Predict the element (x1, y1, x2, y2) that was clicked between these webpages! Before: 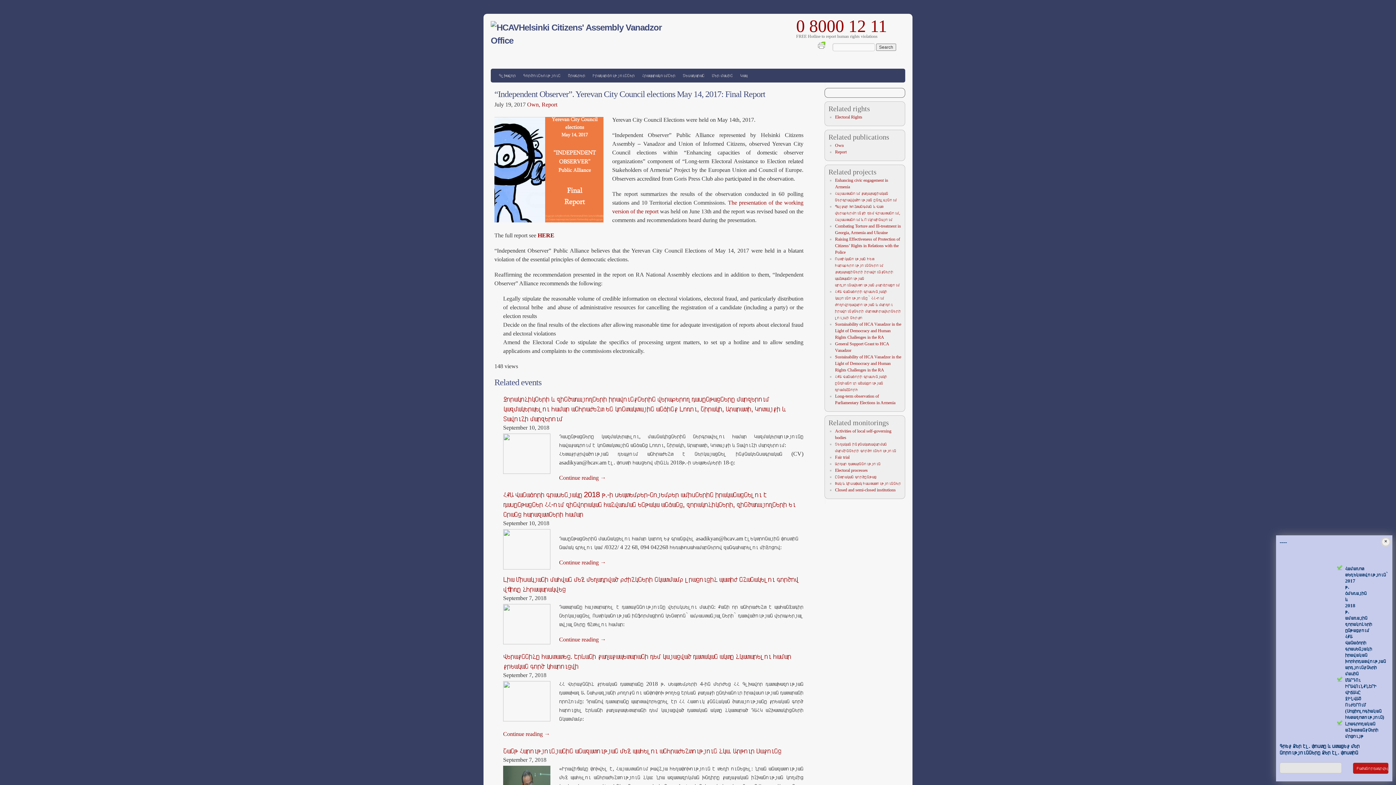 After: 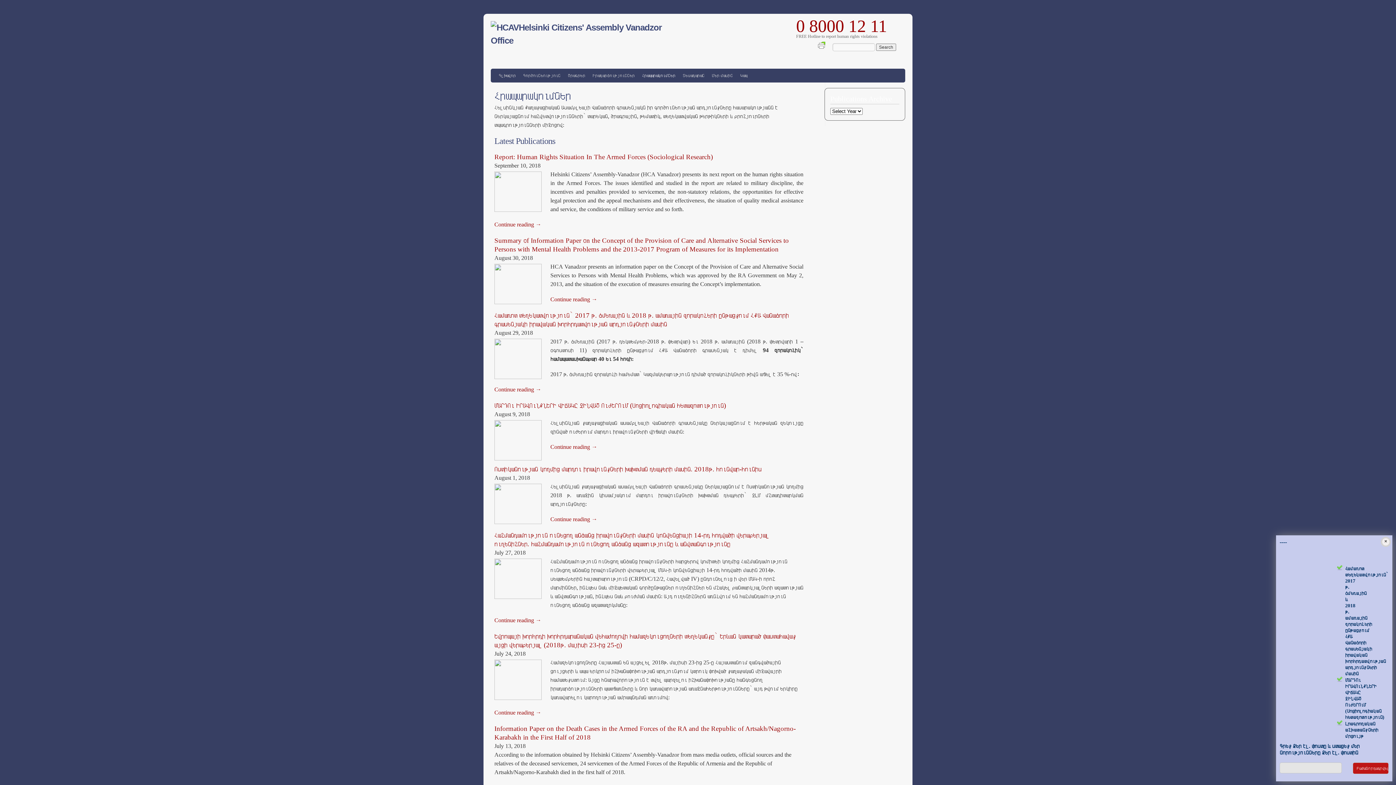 Action: bbox: (638, 68, 679, 82) label: Հրապարակումներ